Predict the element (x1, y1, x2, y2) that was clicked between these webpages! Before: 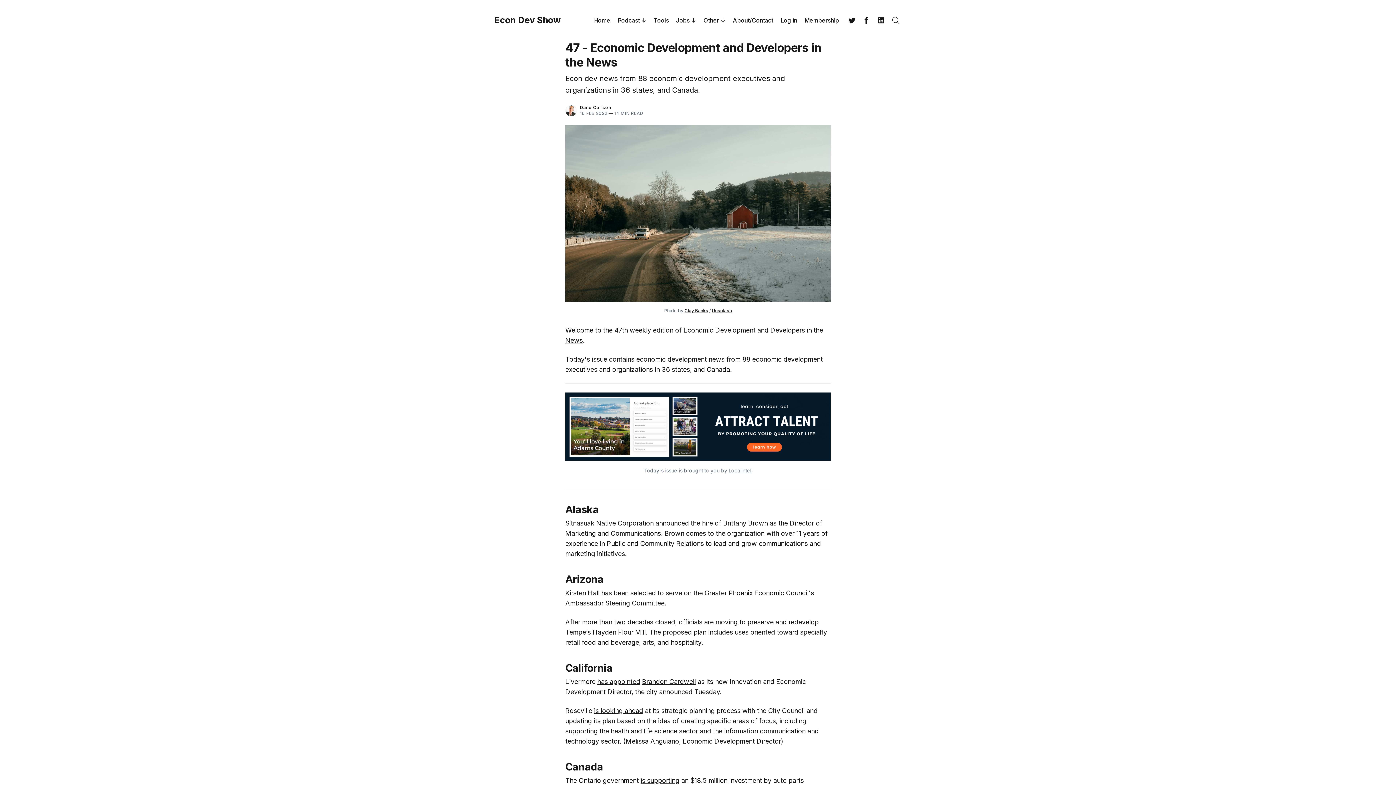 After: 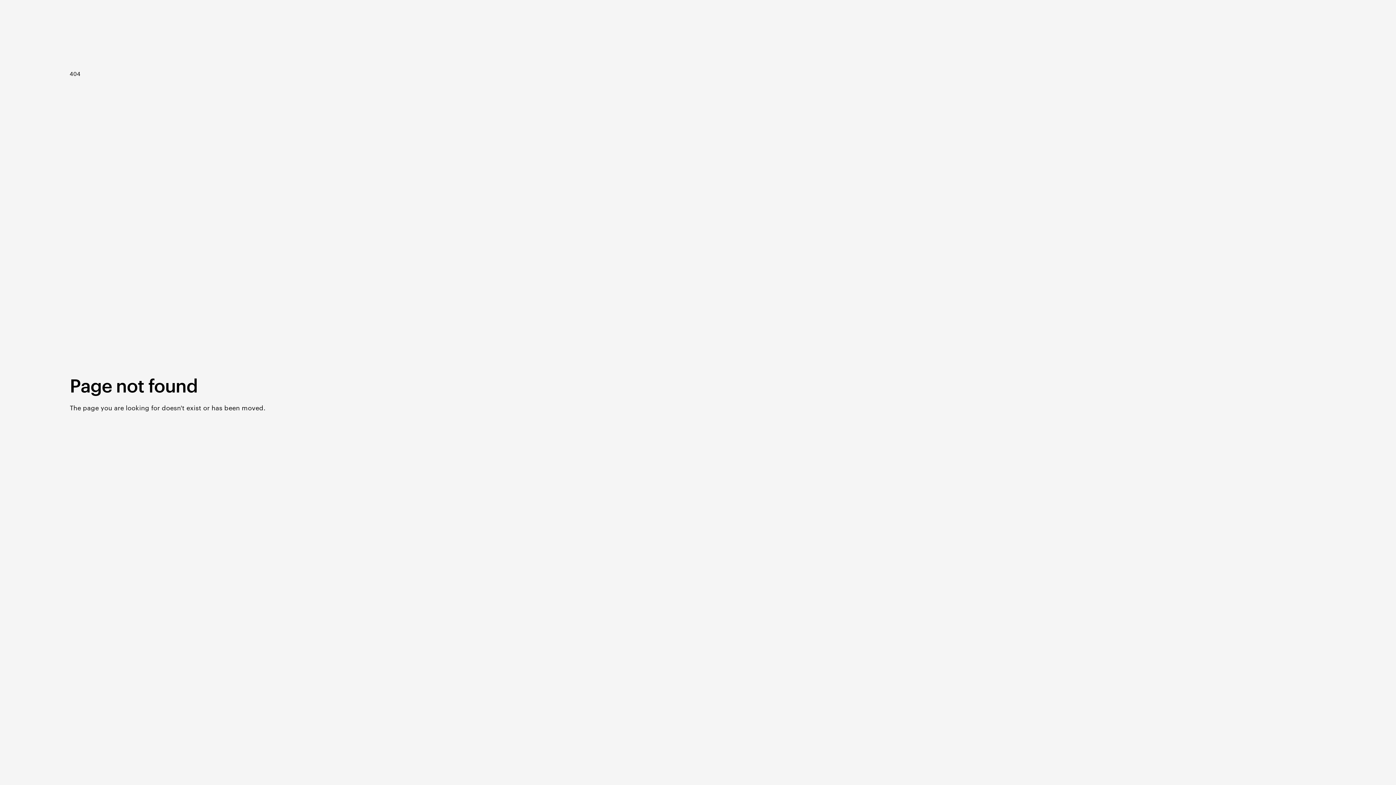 Action: bbox: (728, 467, 751, 473) label: LocalIntel